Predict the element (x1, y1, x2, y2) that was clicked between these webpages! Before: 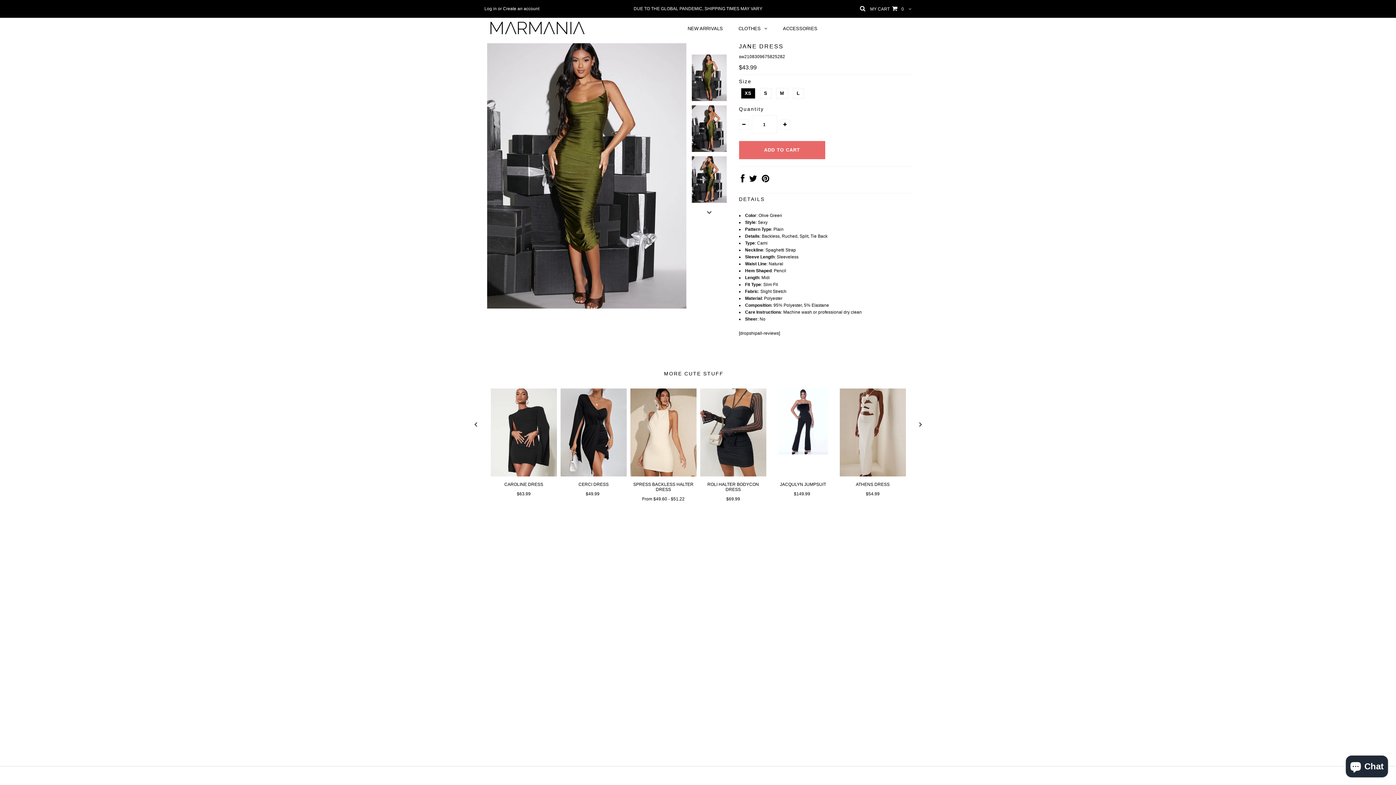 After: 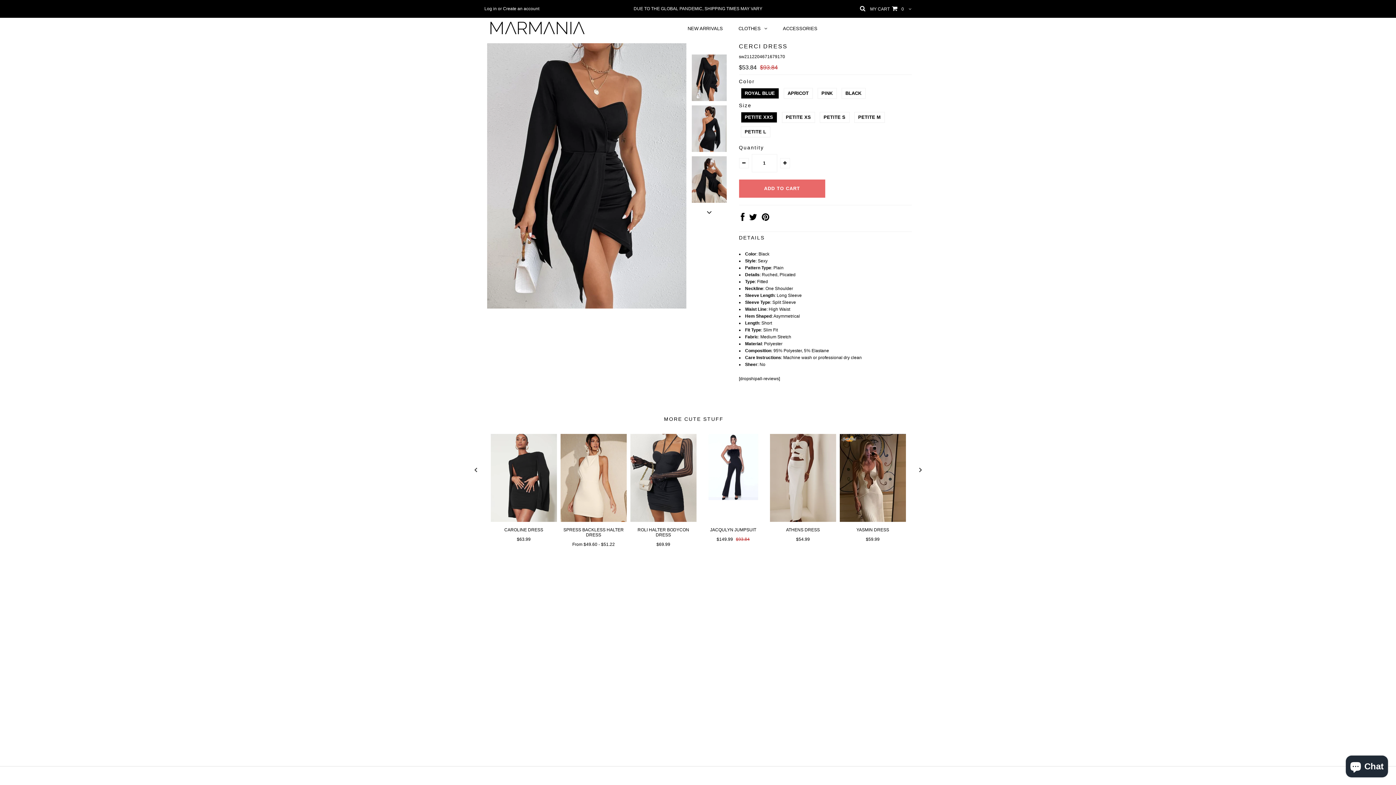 Action: label: CERCI DRESS bbox: (561, 482, 625, 487)